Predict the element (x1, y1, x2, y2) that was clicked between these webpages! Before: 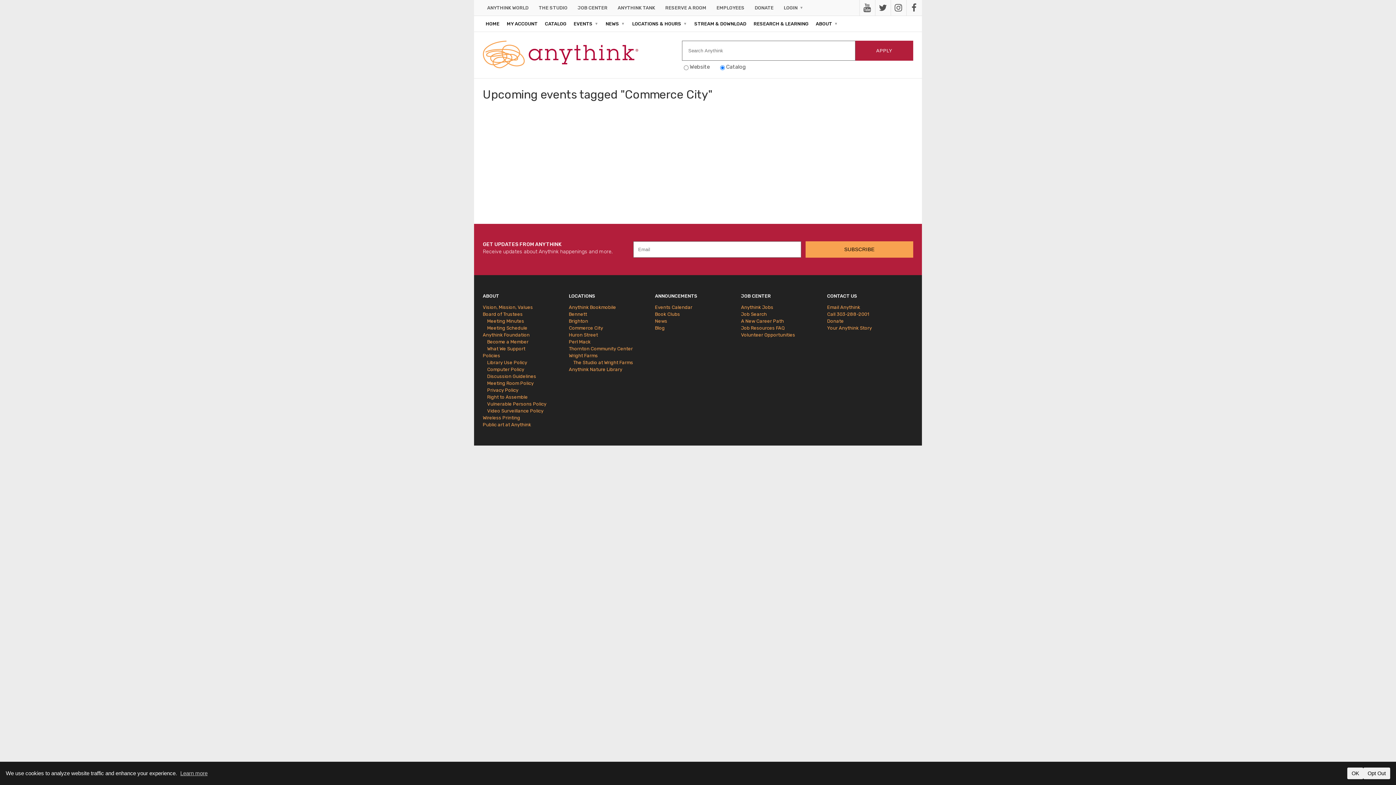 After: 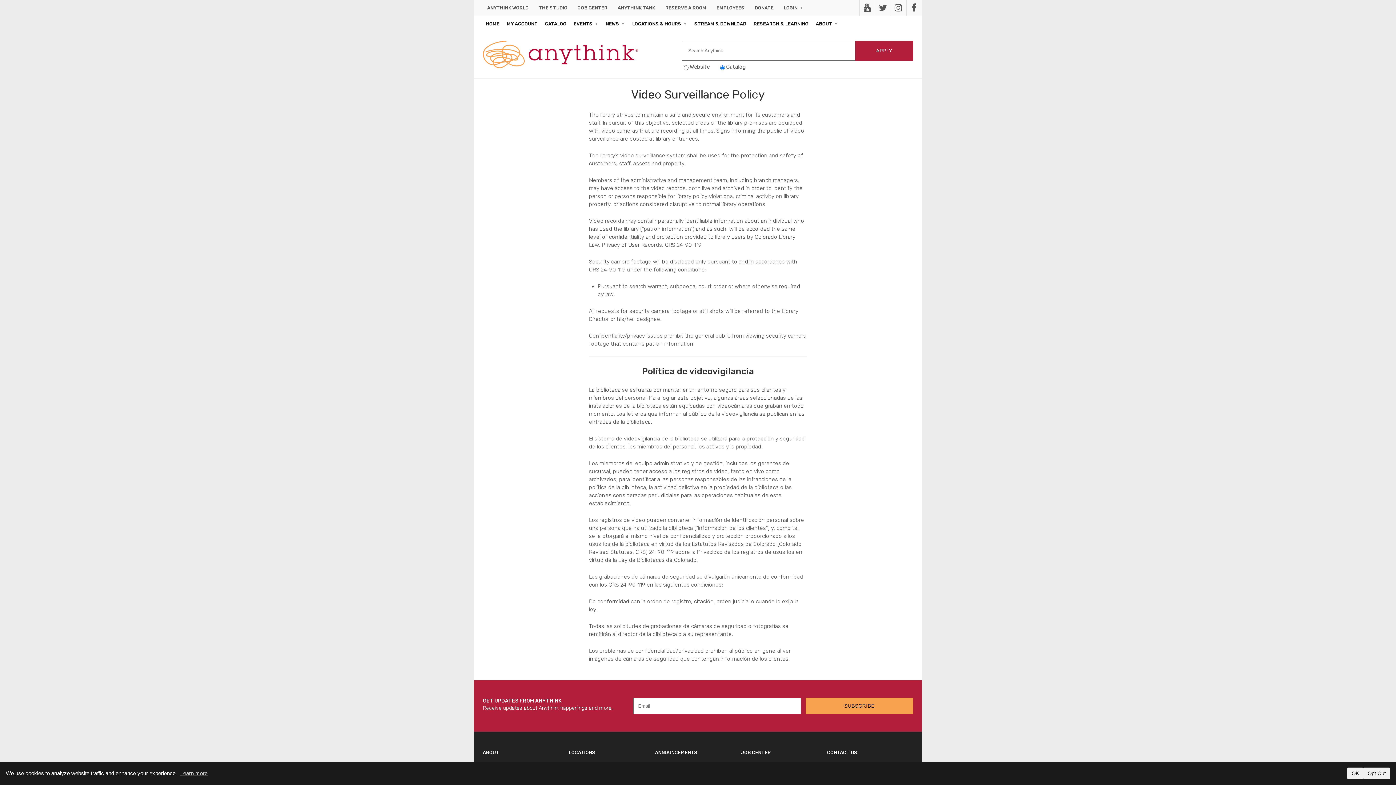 Action: label: Video Surveillance Policy bbox: (487, 407, 569, 414)